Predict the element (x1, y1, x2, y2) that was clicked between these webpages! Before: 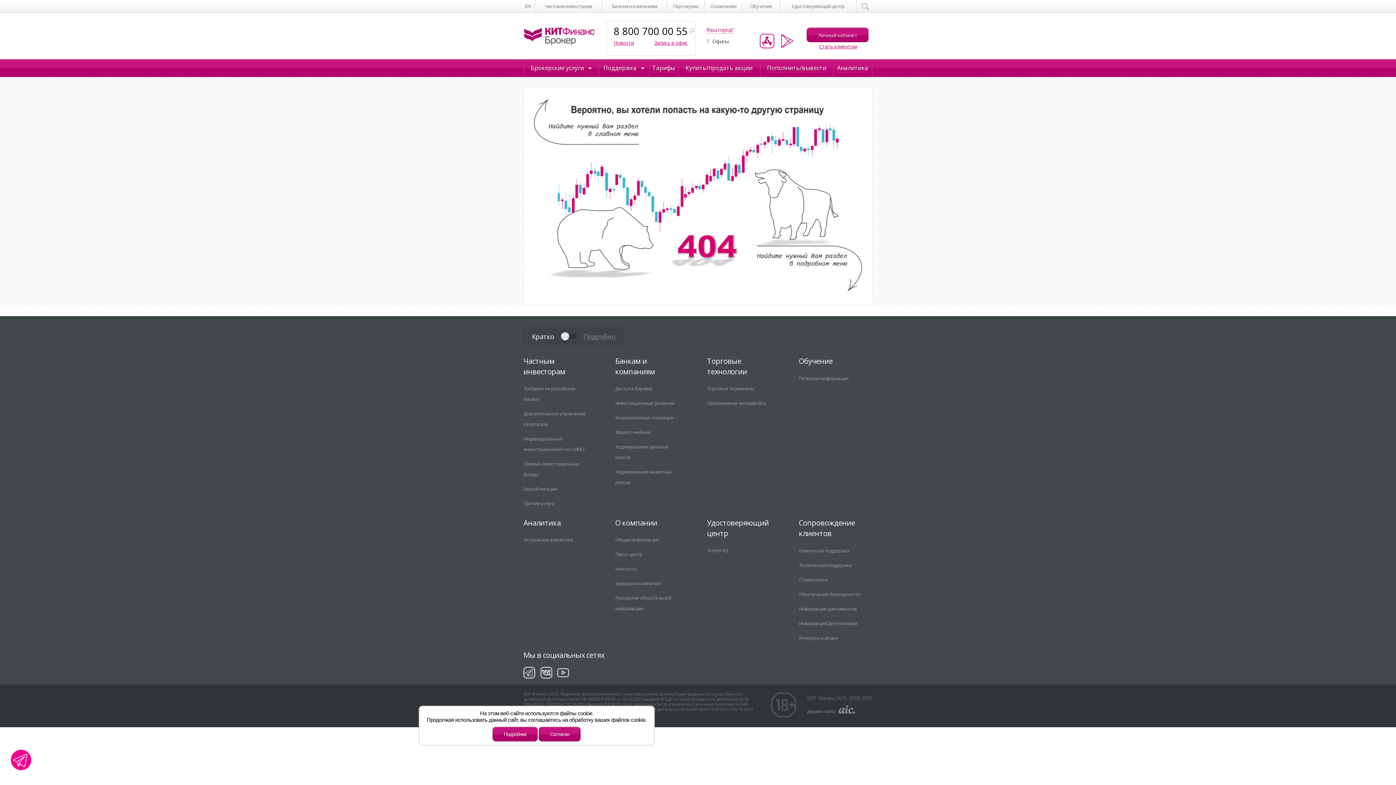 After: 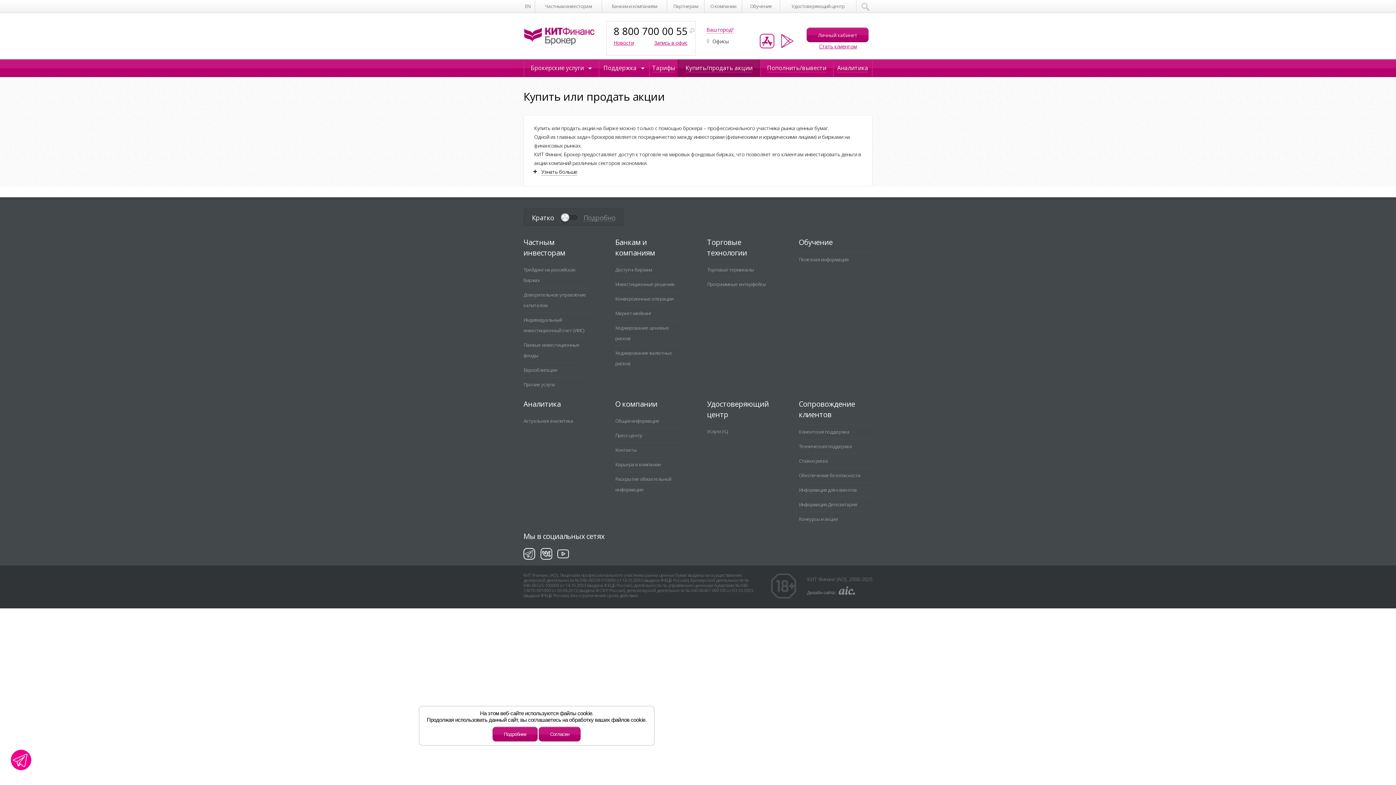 Action: bbox: (678, 59, 760, 76) label: Купить/продать акции